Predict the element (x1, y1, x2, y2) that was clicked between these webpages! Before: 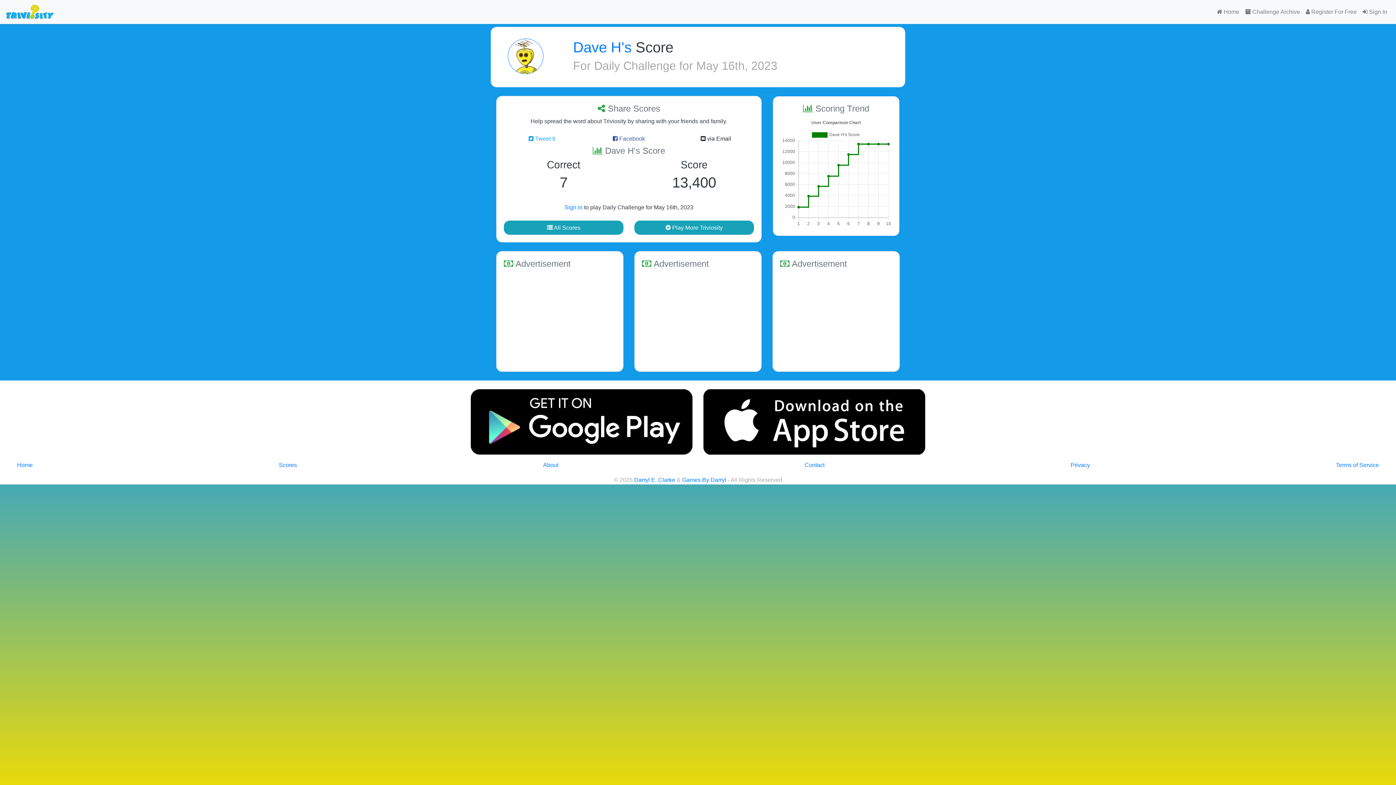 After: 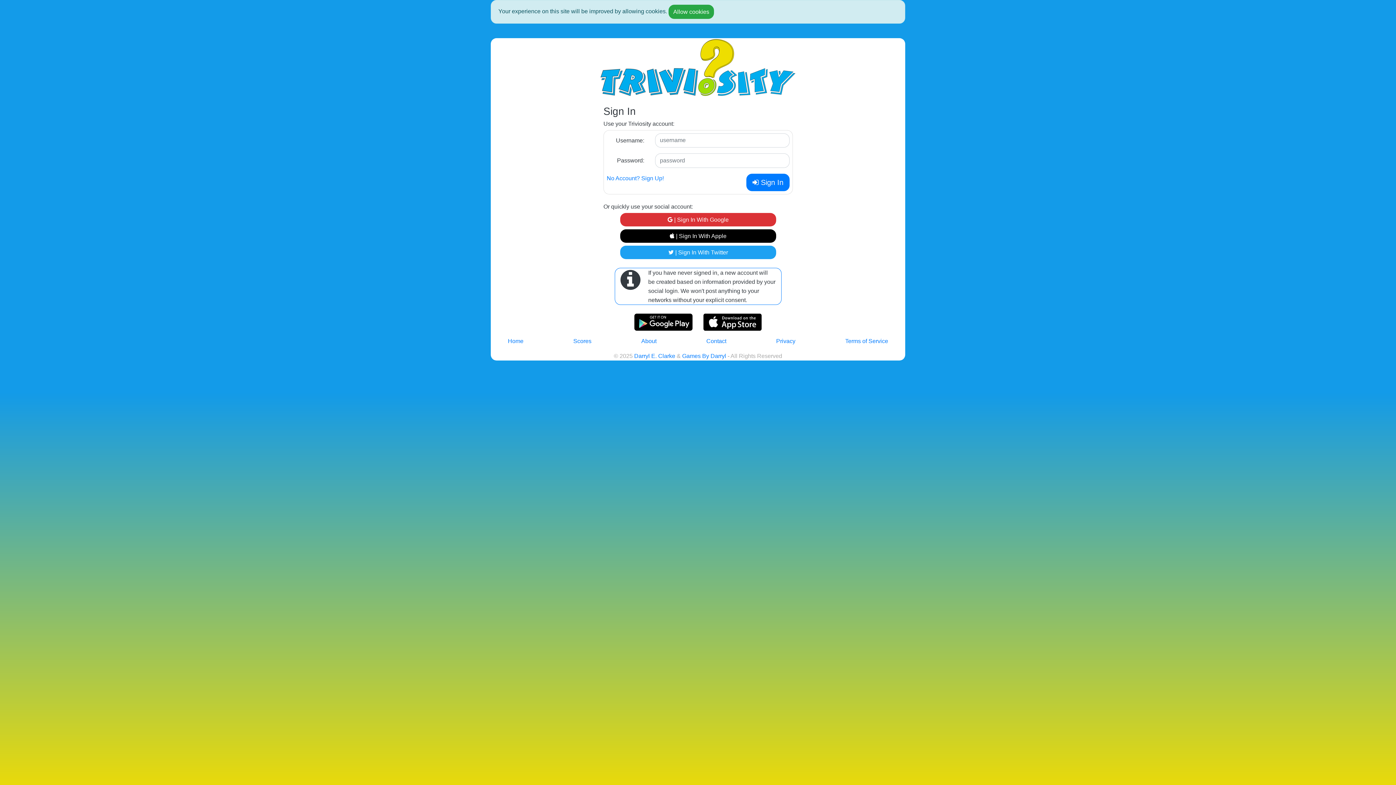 Action: label: Sign in bbox: (564, 204, 582, 210)